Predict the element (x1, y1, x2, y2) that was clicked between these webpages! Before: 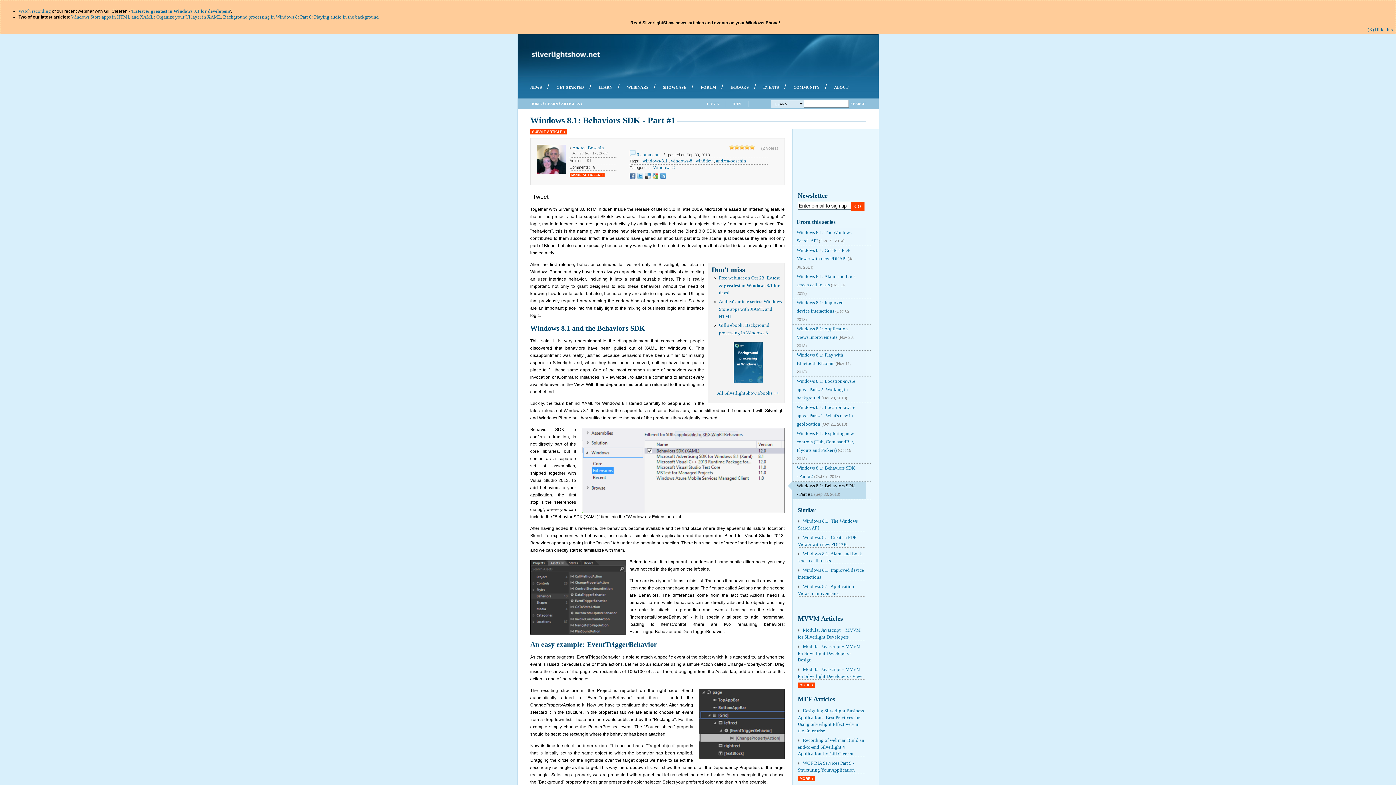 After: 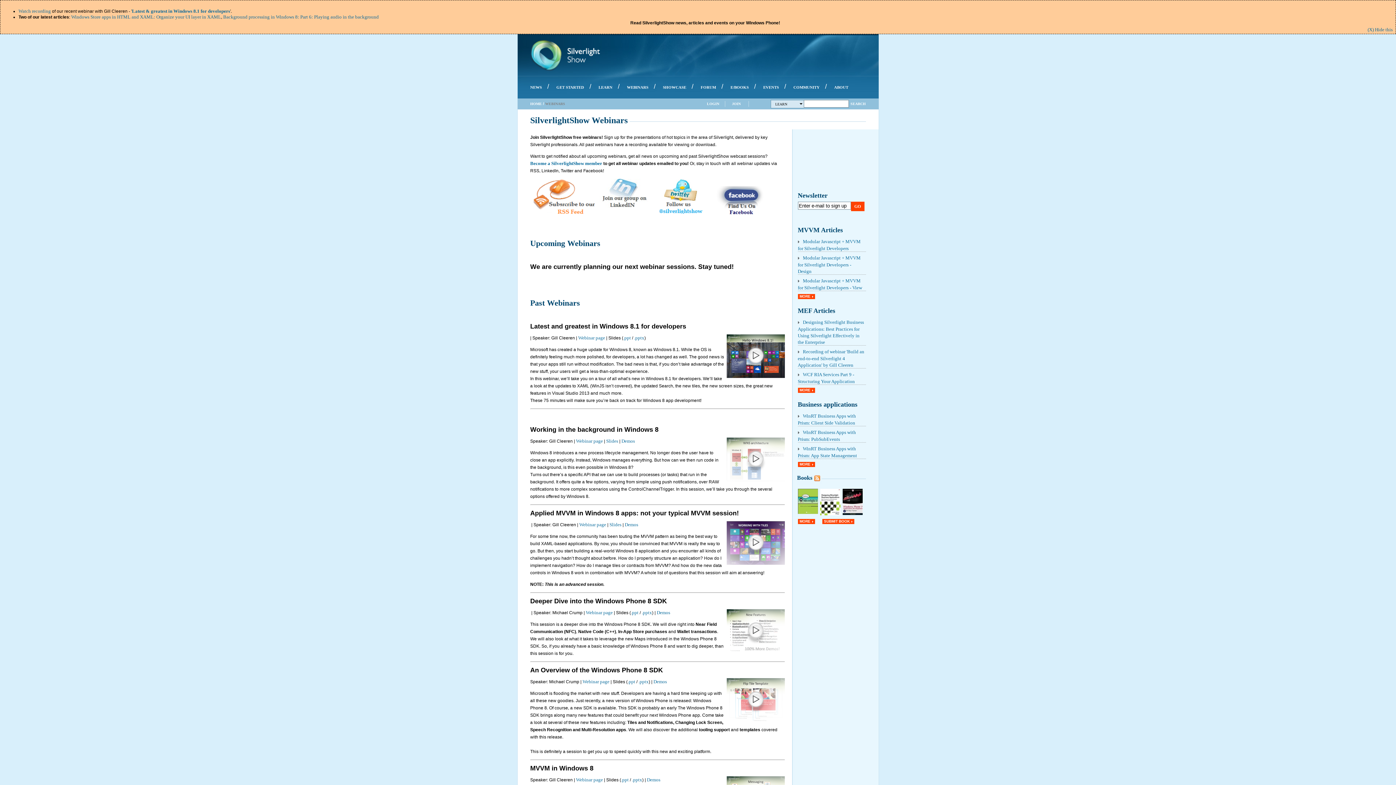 Action: label: WEBINARS bbox: (624, 76, 654, 98)